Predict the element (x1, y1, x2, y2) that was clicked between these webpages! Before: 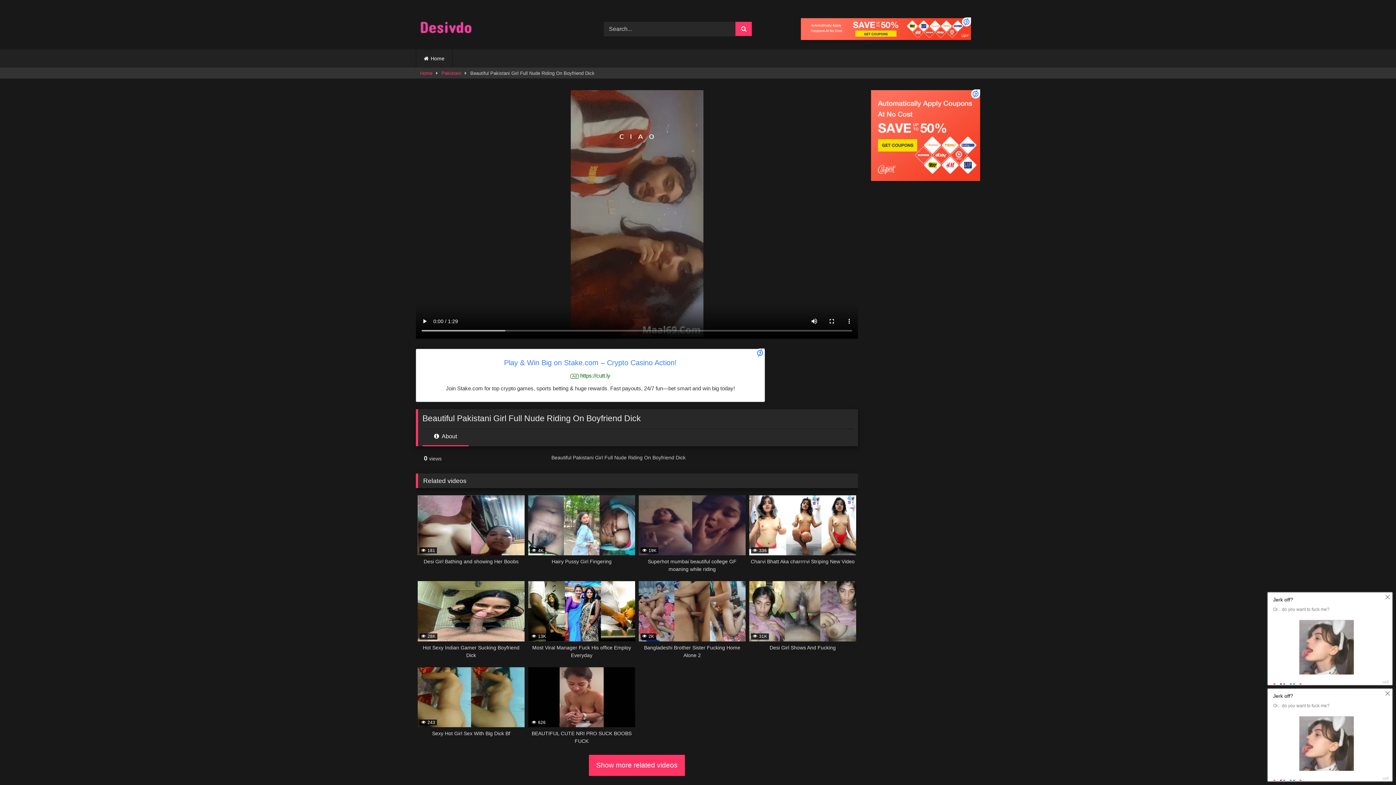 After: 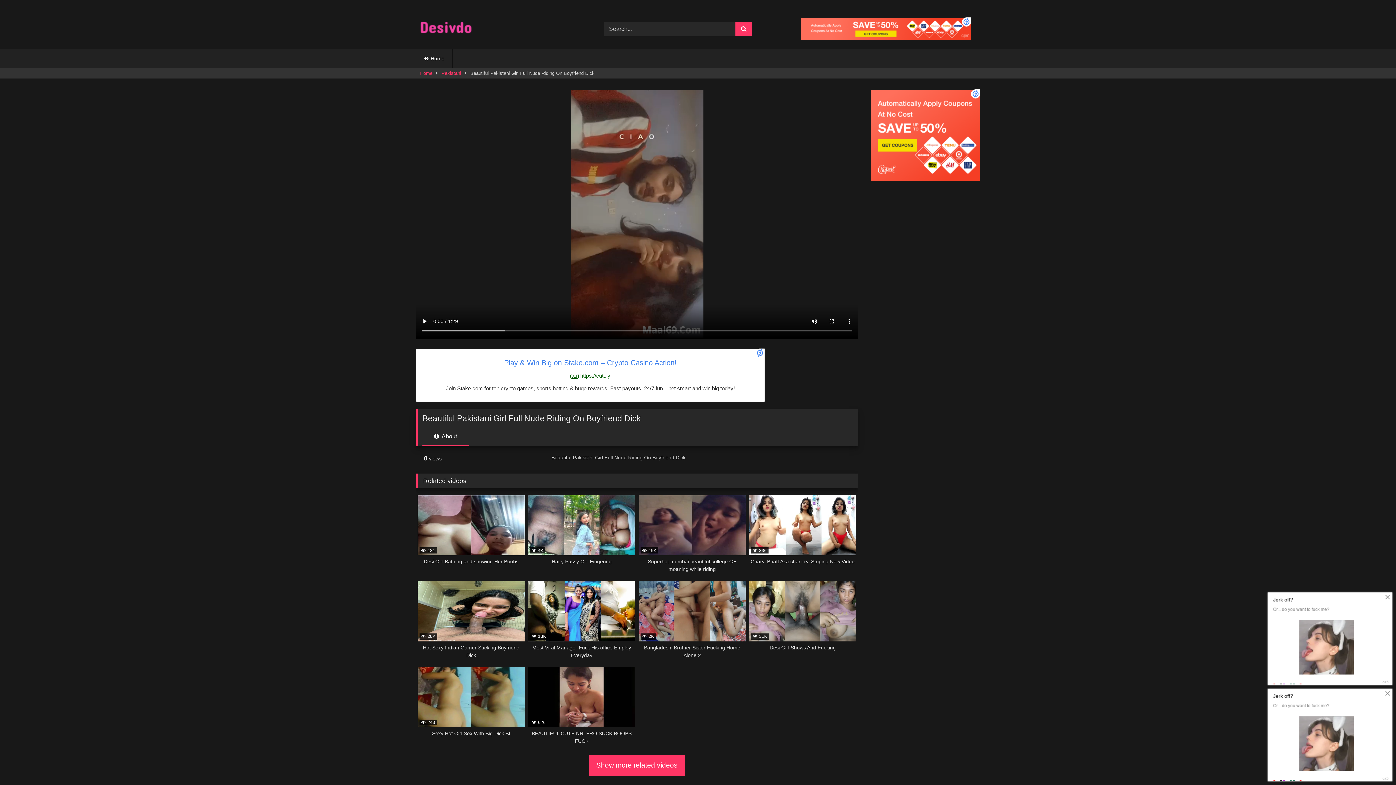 Action: bbox: (422, 432, 468, 446) label:  About